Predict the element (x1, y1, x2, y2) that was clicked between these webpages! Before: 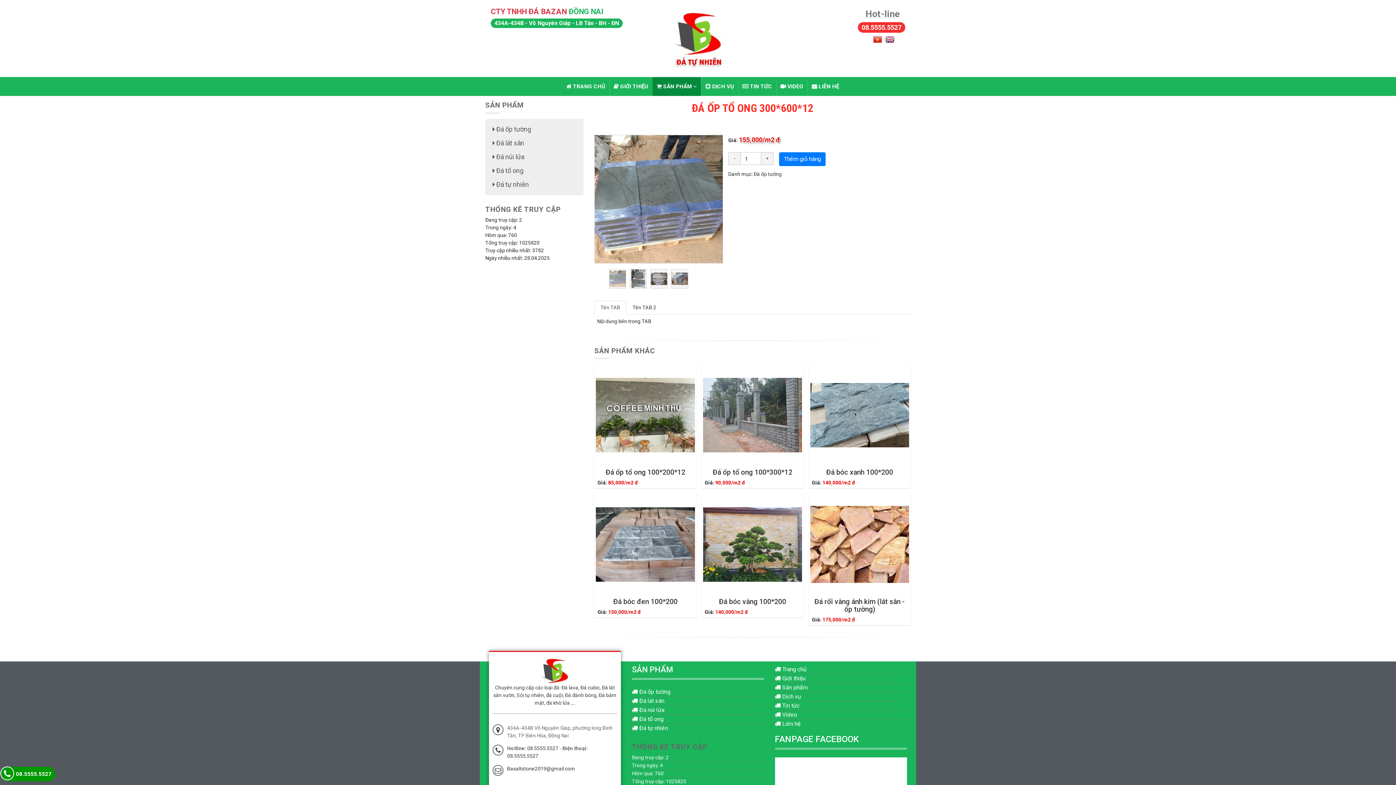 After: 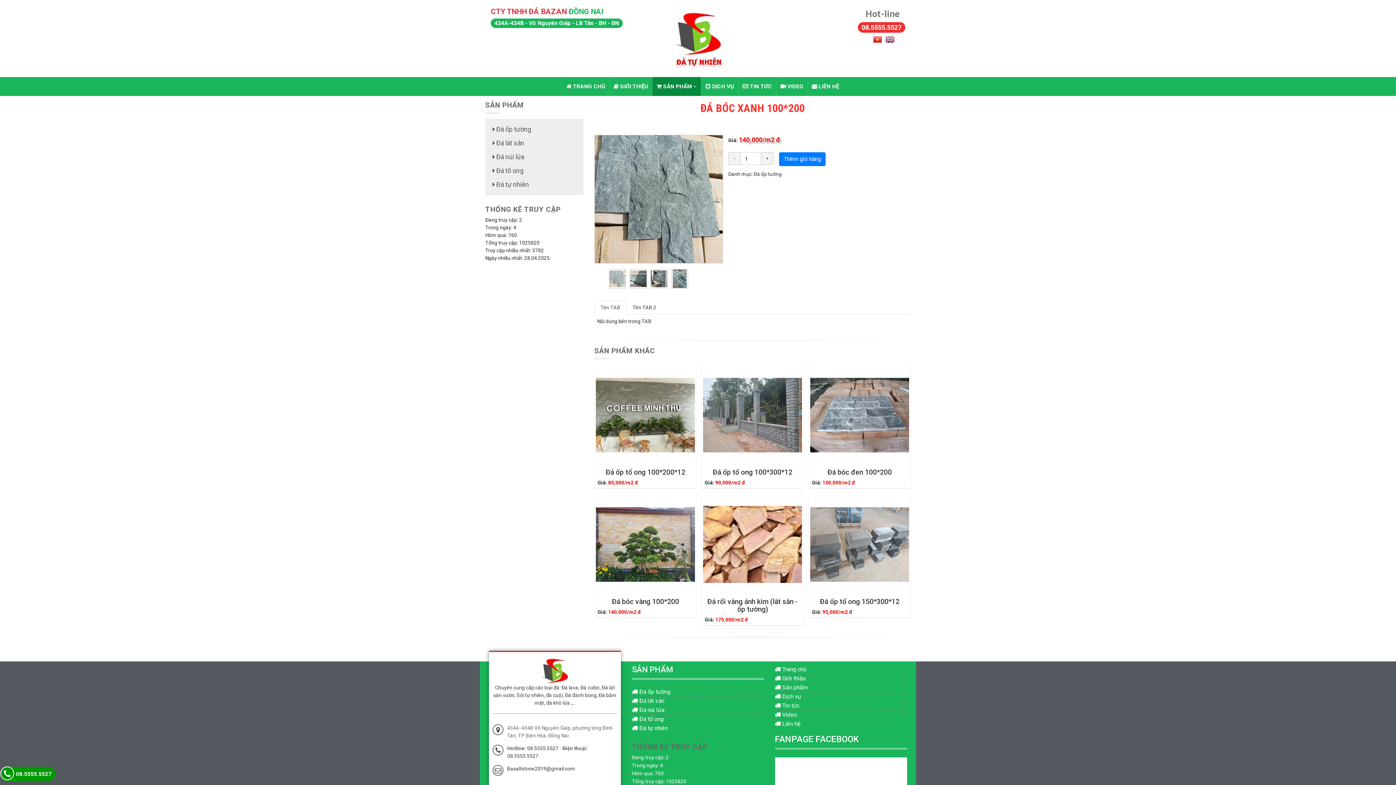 Action: bbox: (826, 468, 893, 476) label: Đá bóc xanh 100*200